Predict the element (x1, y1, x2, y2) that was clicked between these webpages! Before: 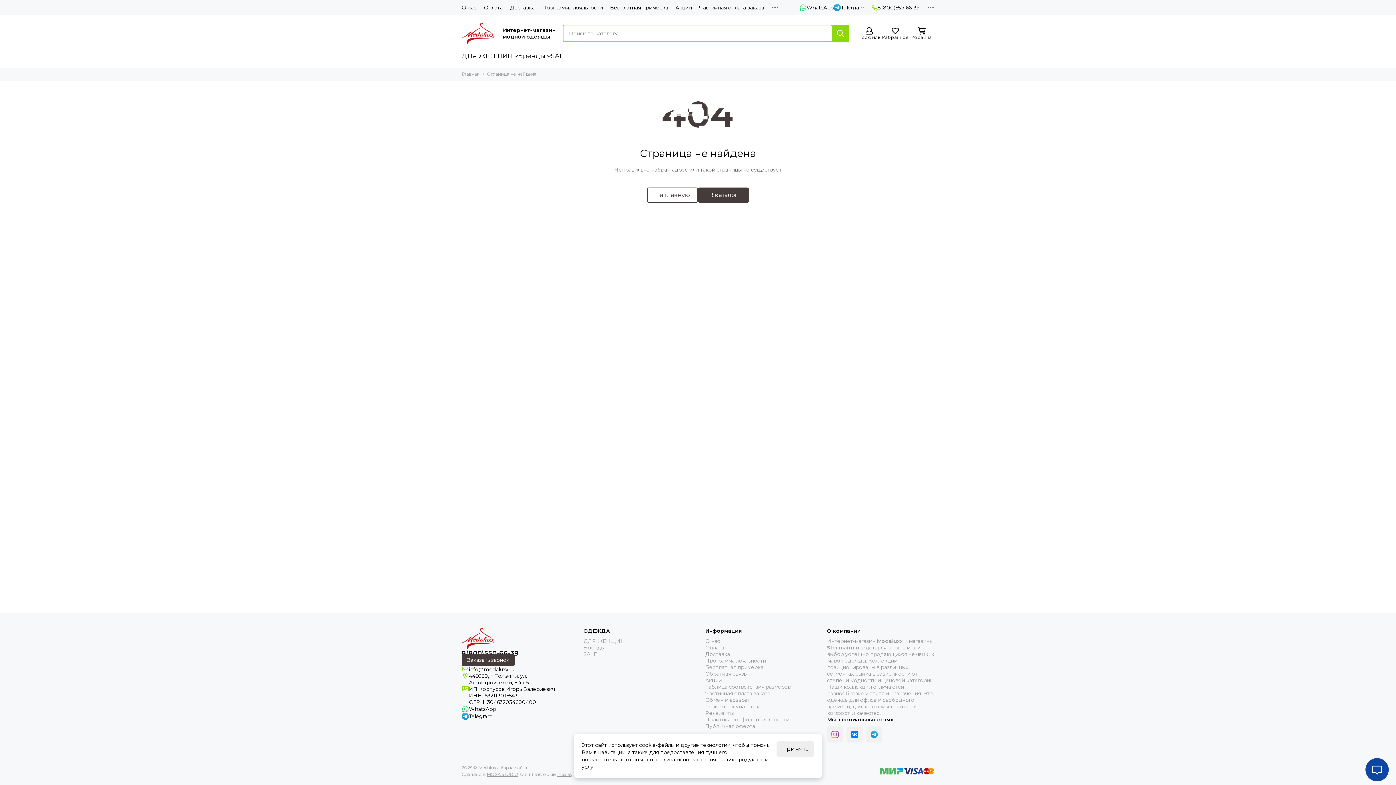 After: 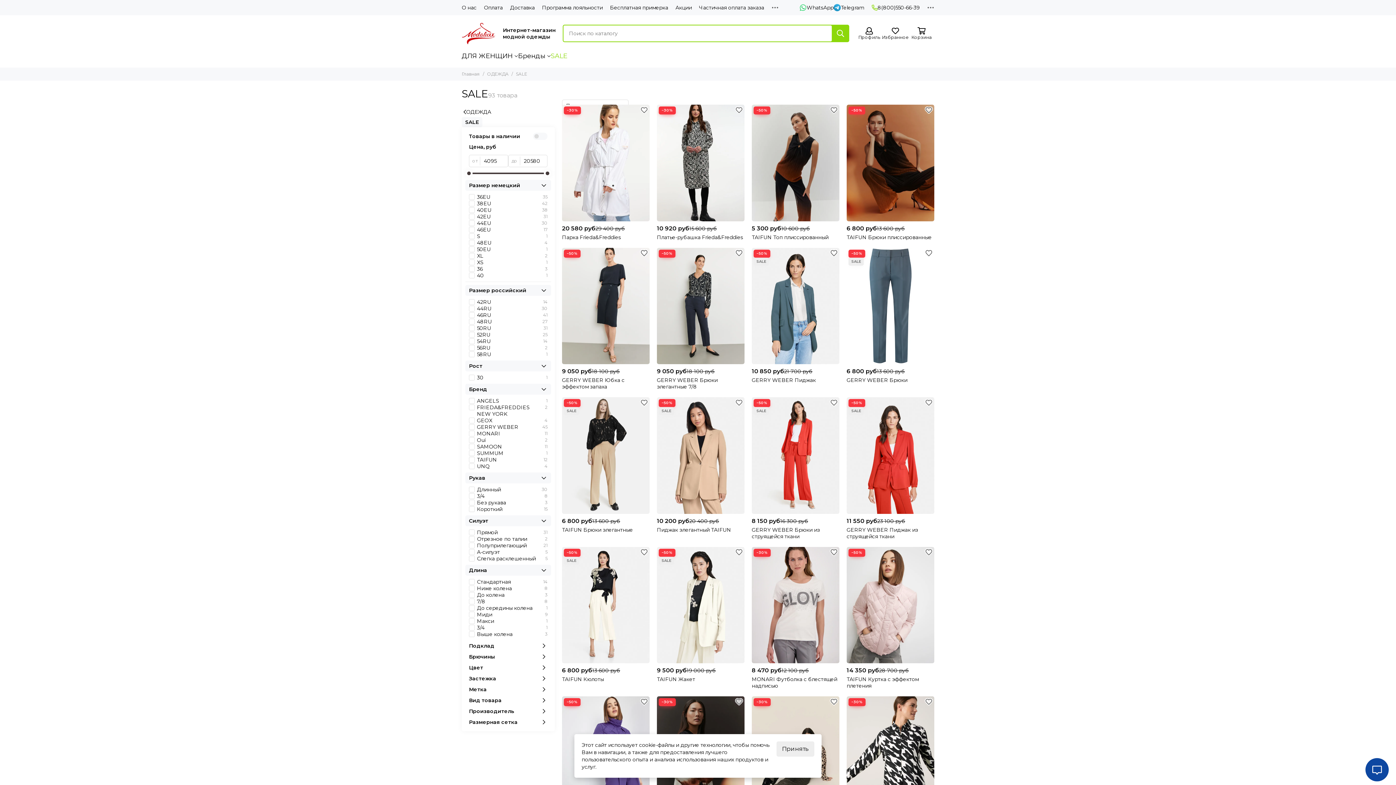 Action: label: SALE bbox: (550, 51, 567, 60)